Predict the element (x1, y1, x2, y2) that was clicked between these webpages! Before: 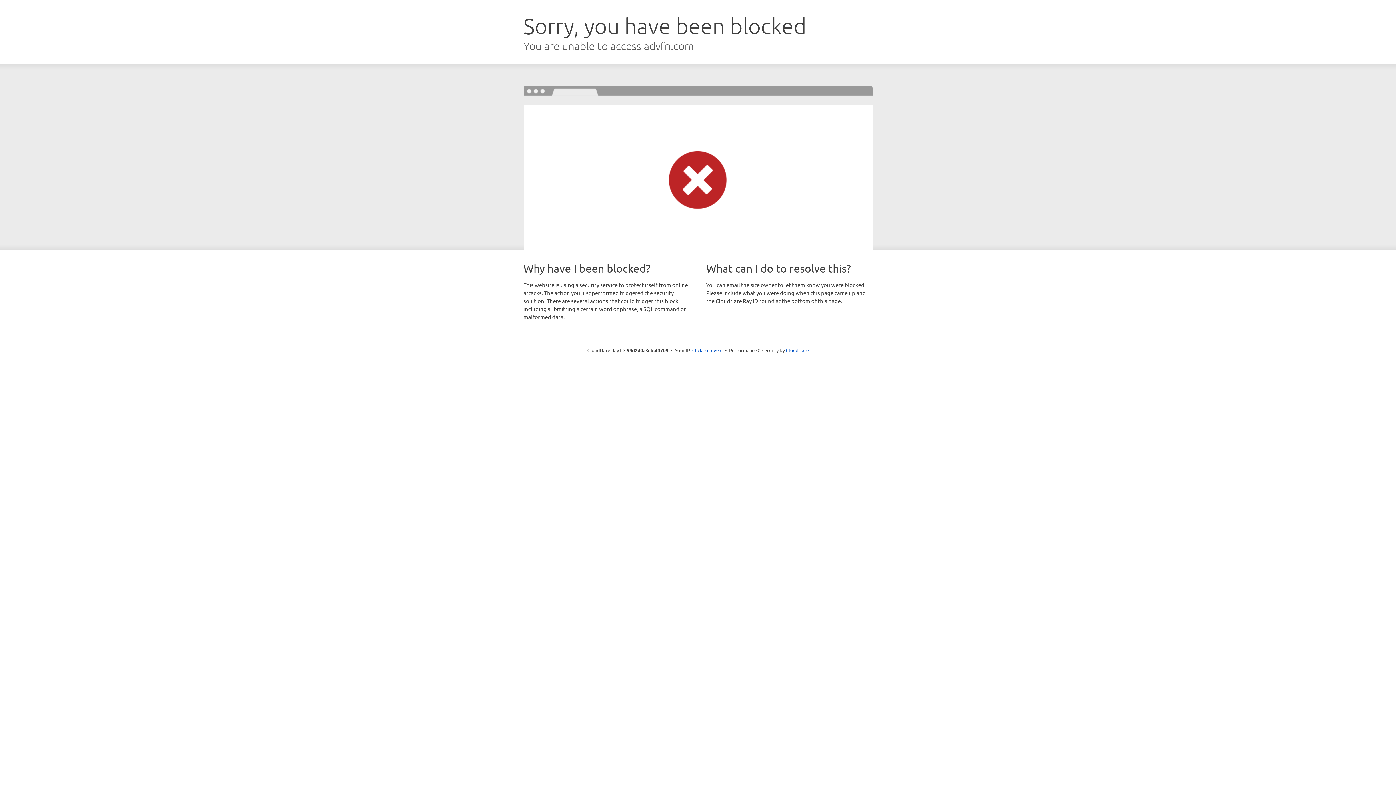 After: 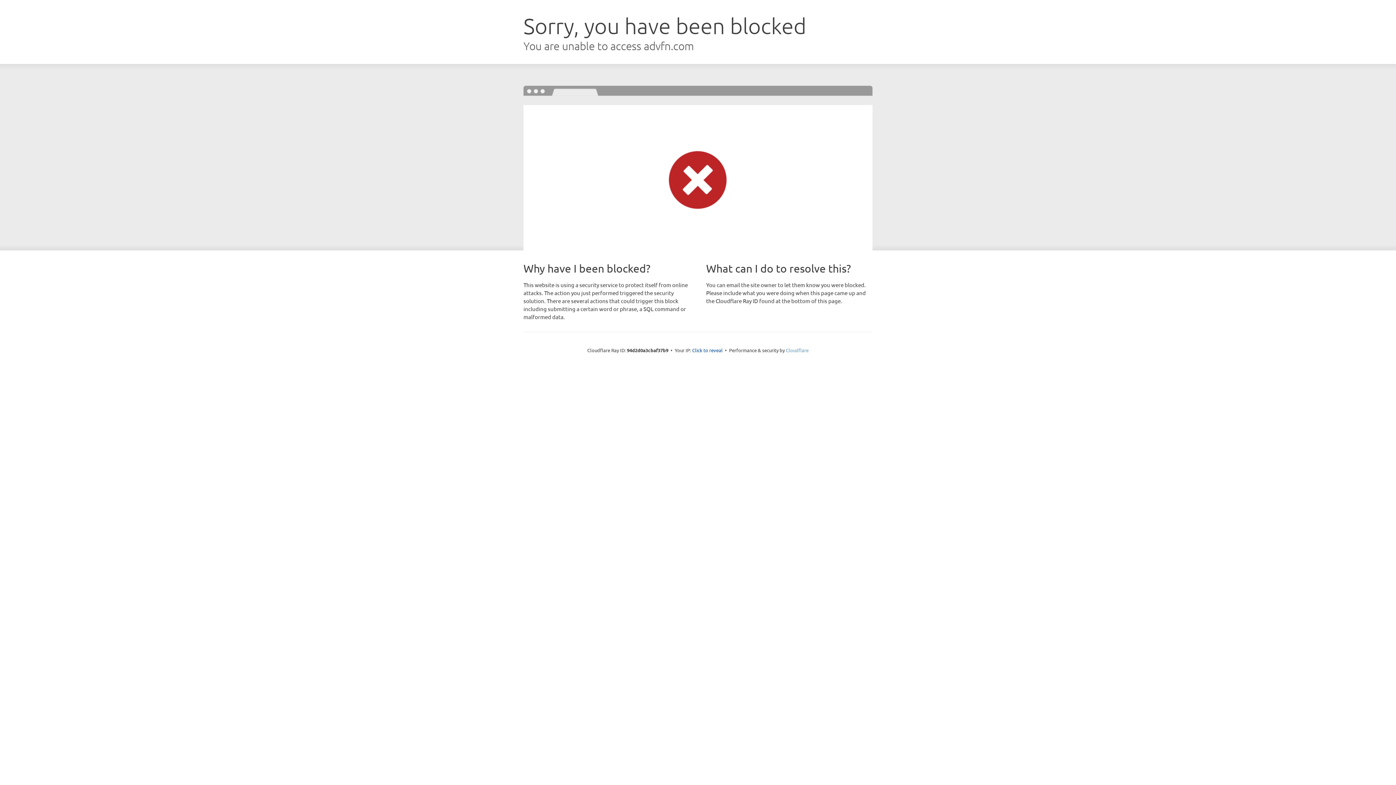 Action: label: Cloudflare bbox: (786, 347, 808, 353)